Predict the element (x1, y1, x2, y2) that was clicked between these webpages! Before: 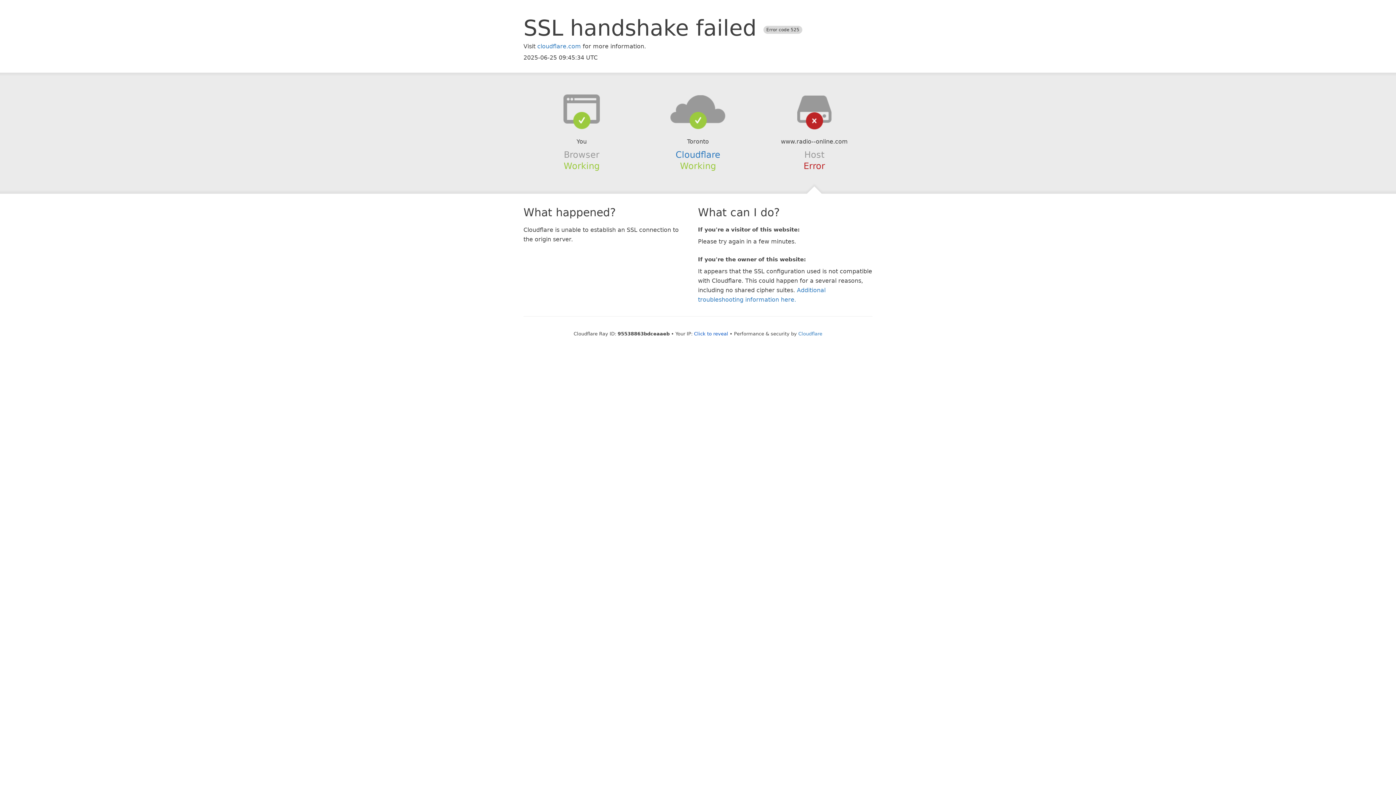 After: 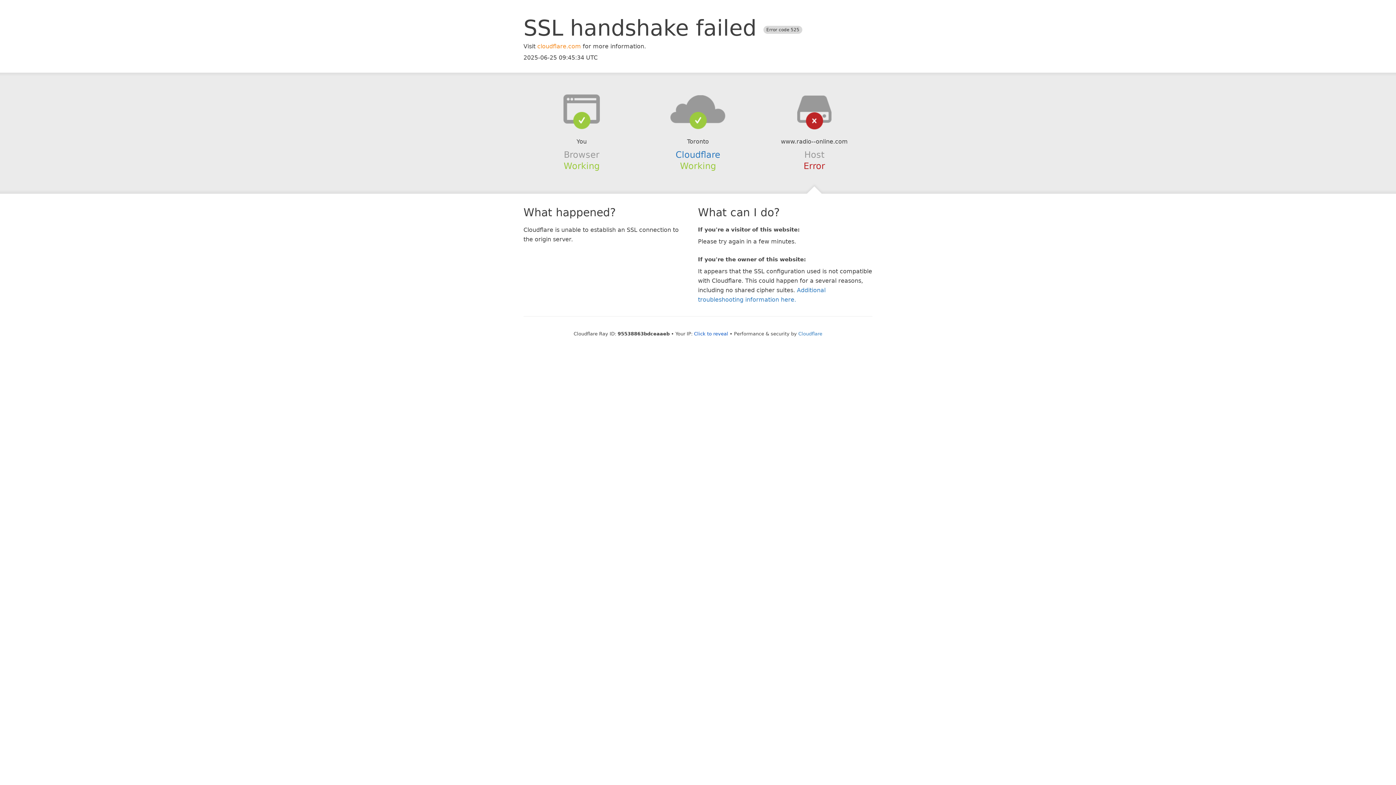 Action: bbox: (537, 42, 581, 49) label: cloudflare.com